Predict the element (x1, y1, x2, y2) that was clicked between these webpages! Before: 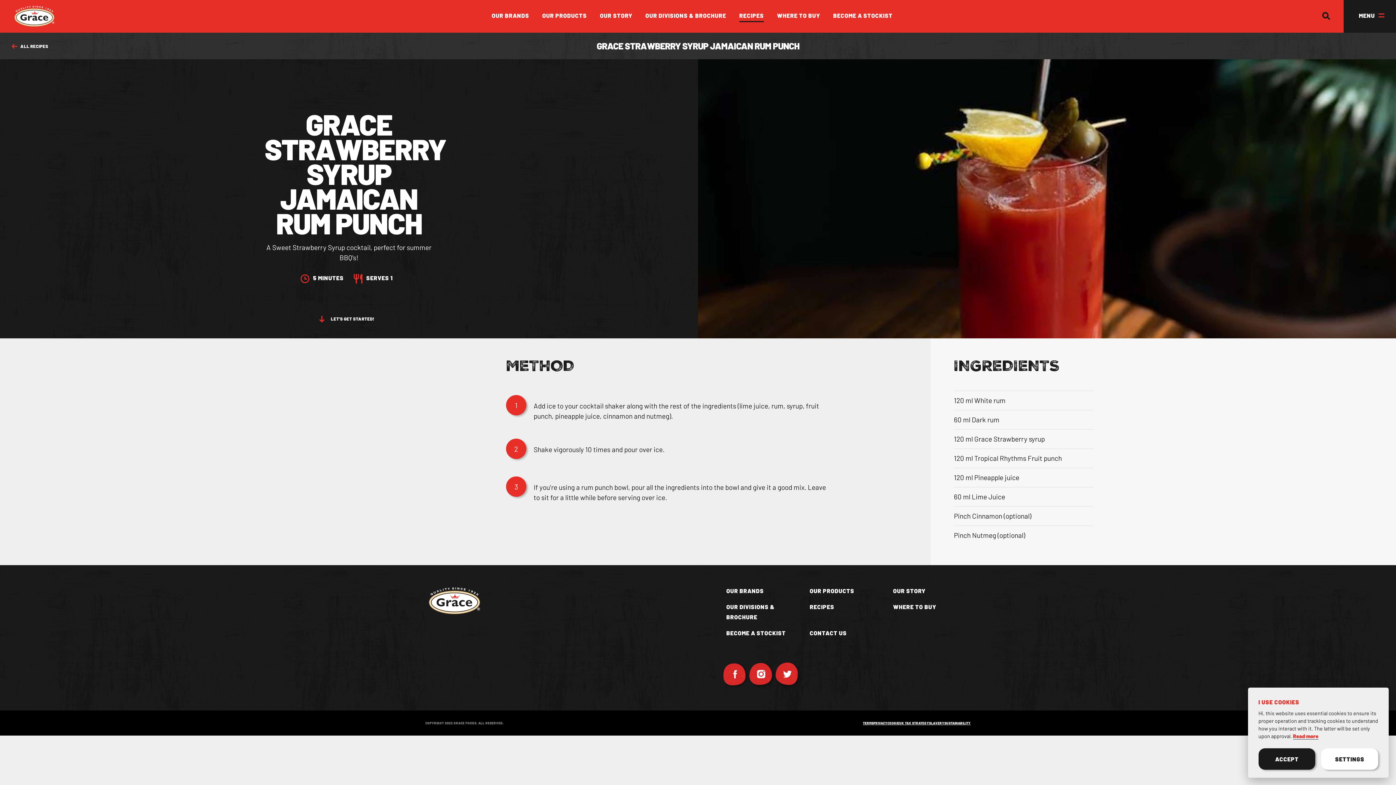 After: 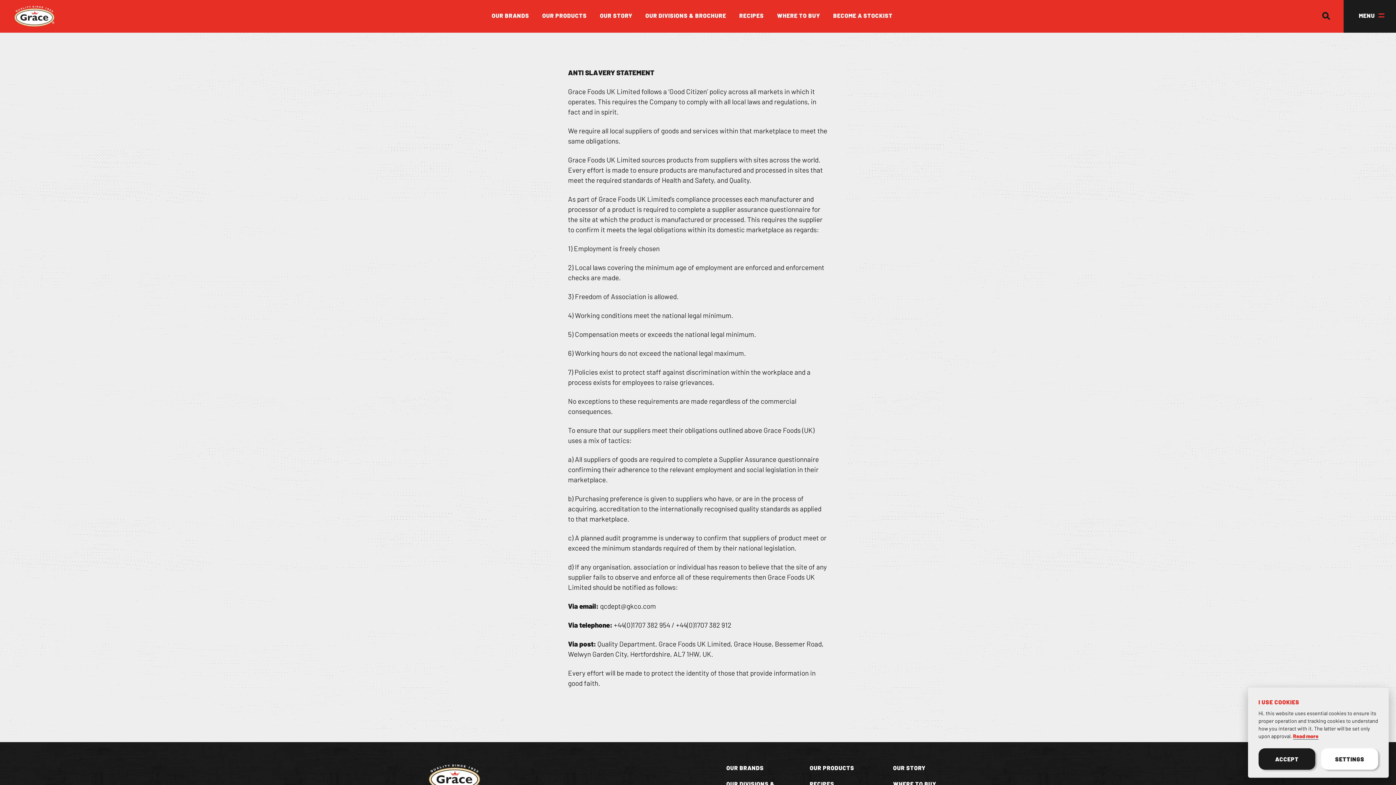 Action: label: SLAVERY bbox: (929, 721, 944, 725)